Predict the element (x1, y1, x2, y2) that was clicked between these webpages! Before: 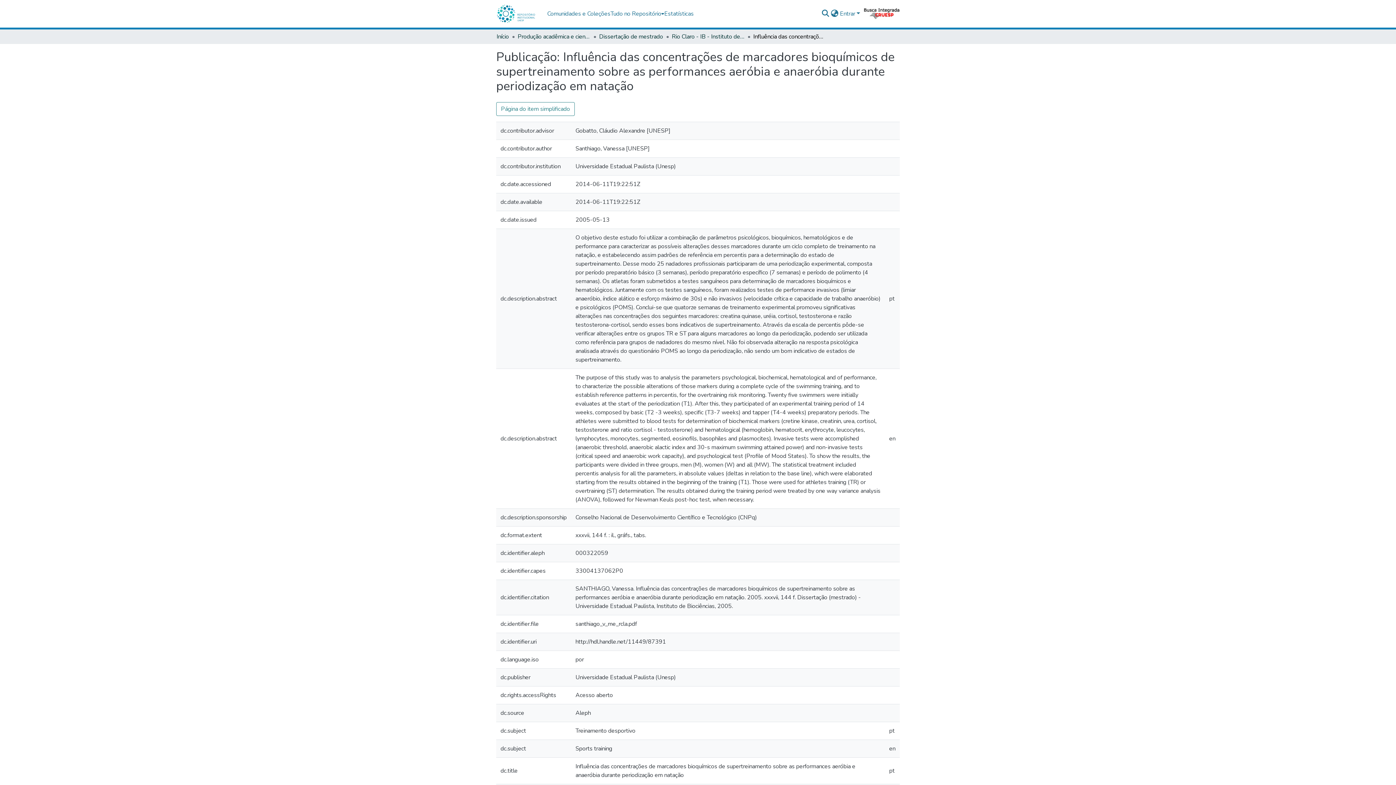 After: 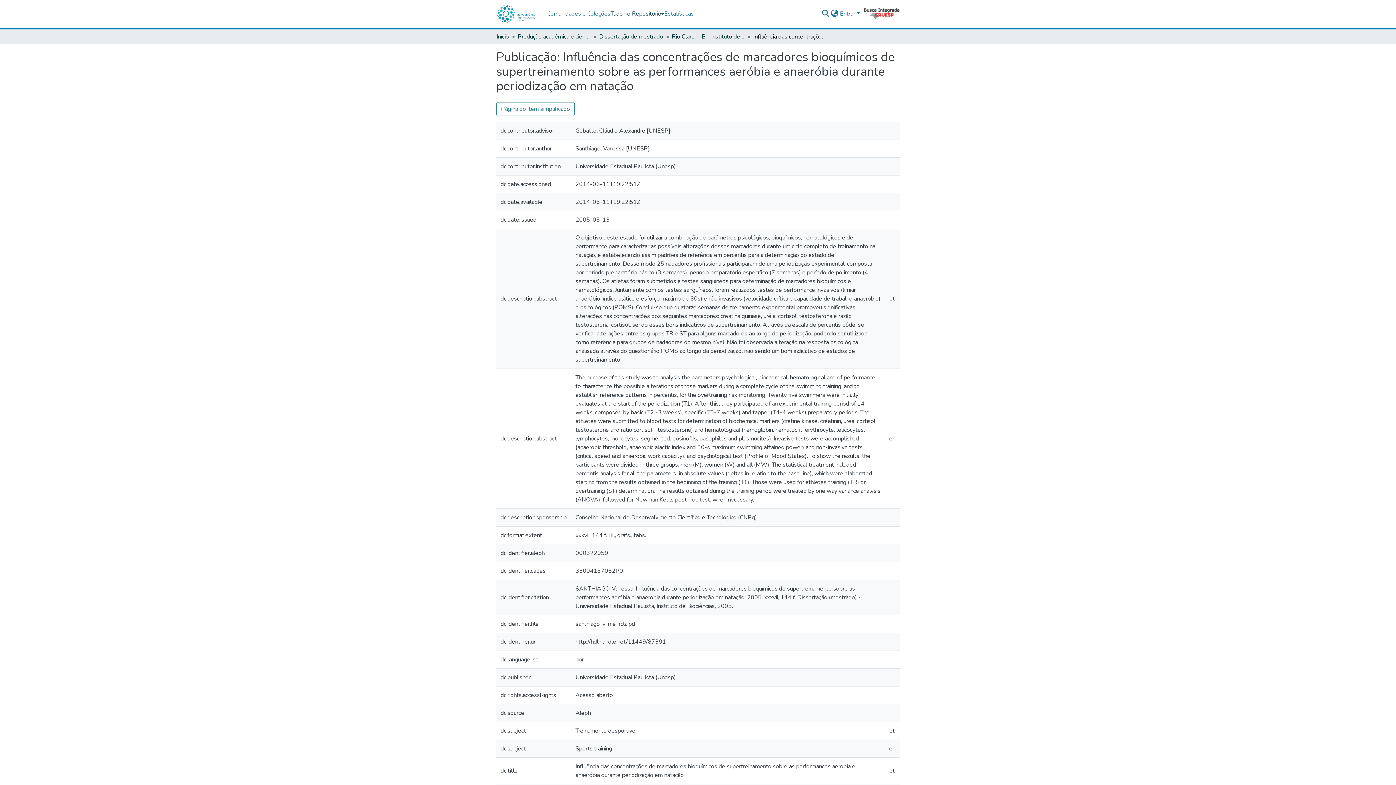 Action: label: Tudo no Repositório bbox: (610, 6, 664, 21)